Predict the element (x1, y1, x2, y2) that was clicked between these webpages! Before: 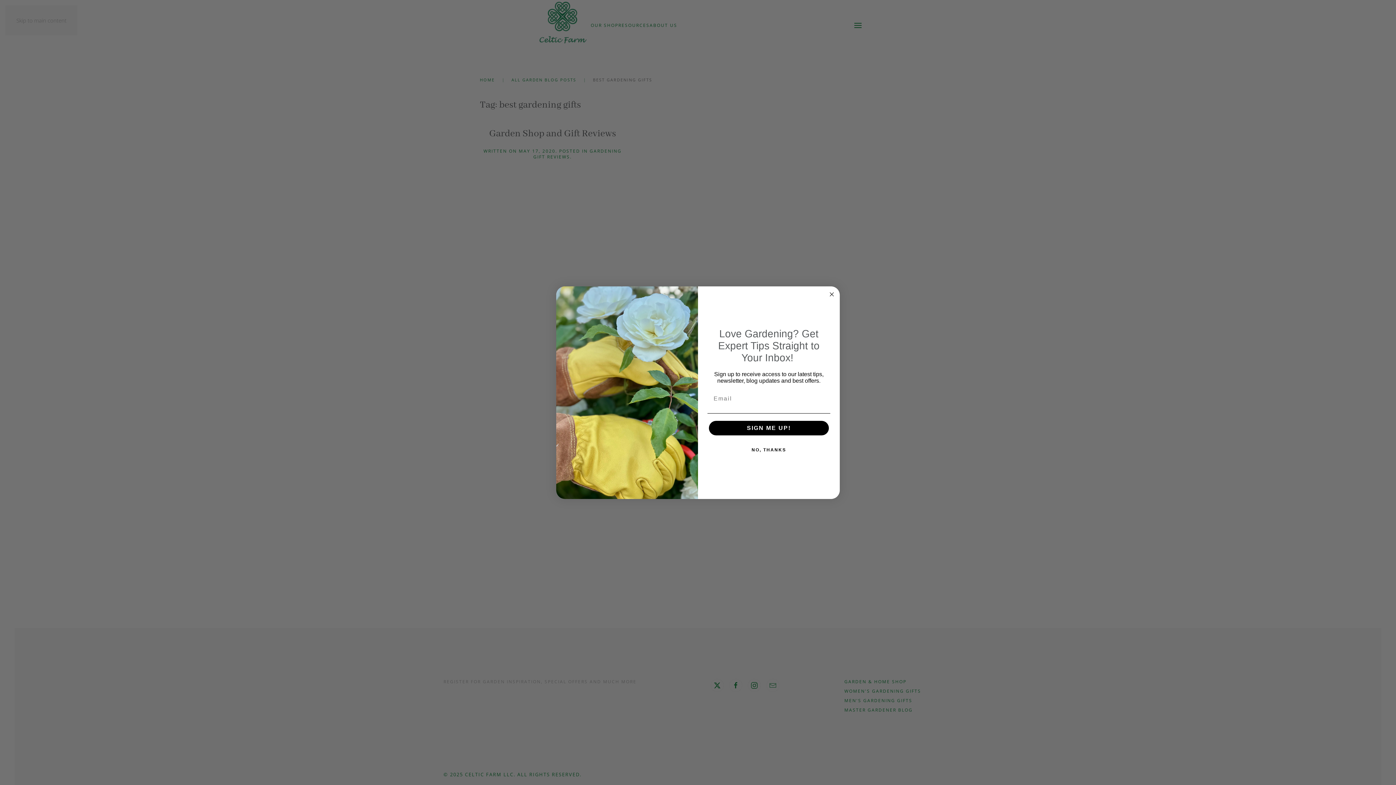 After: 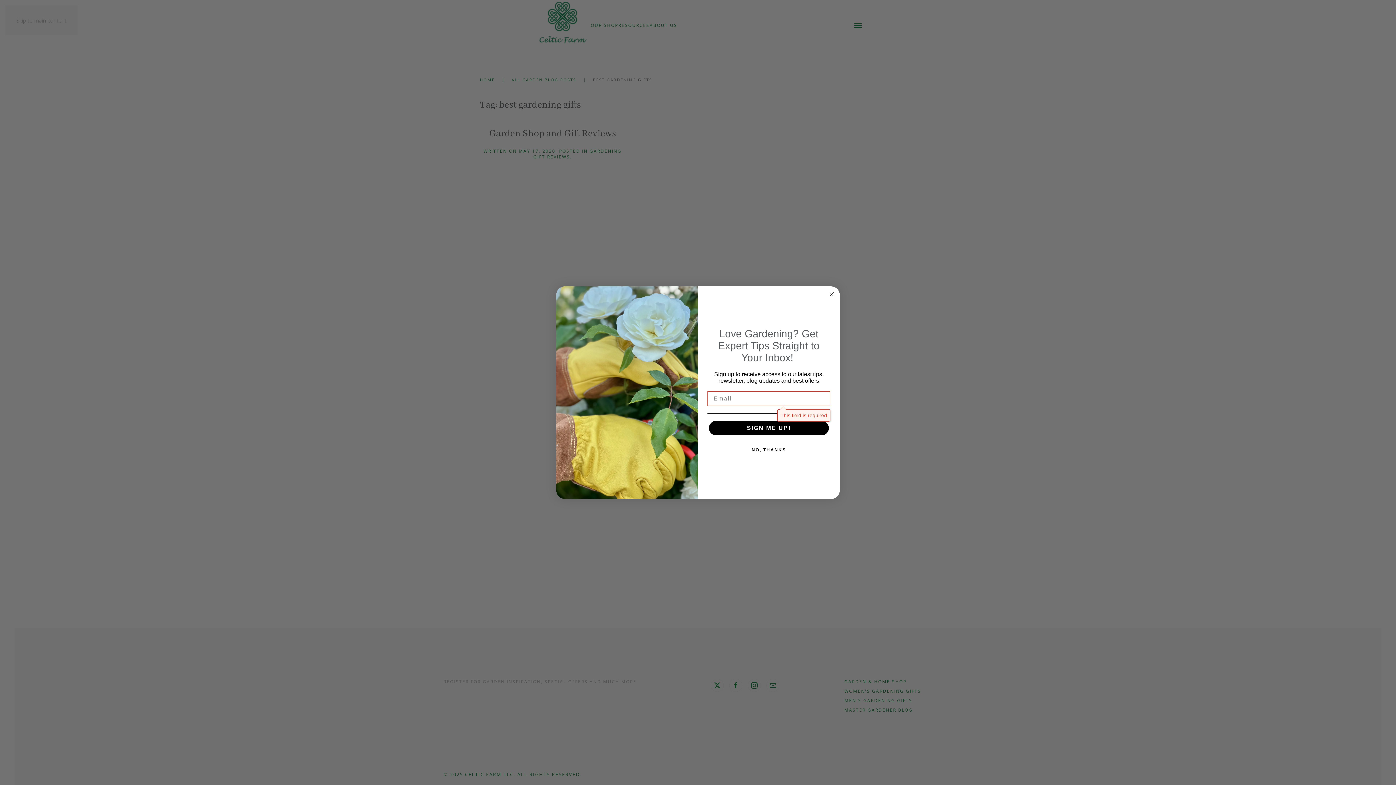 Action: label: SIGN ME UP! bbox: (709, 421, 829, 435)